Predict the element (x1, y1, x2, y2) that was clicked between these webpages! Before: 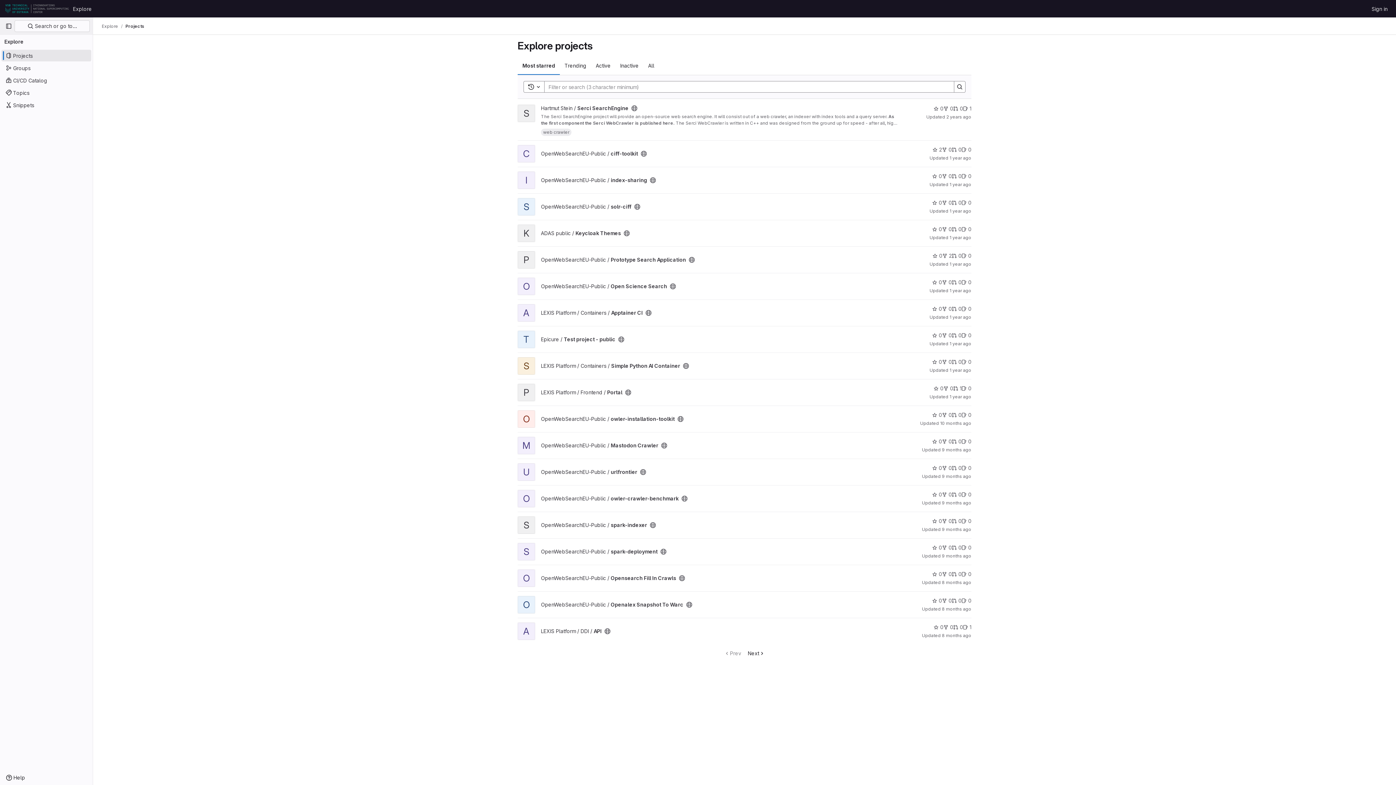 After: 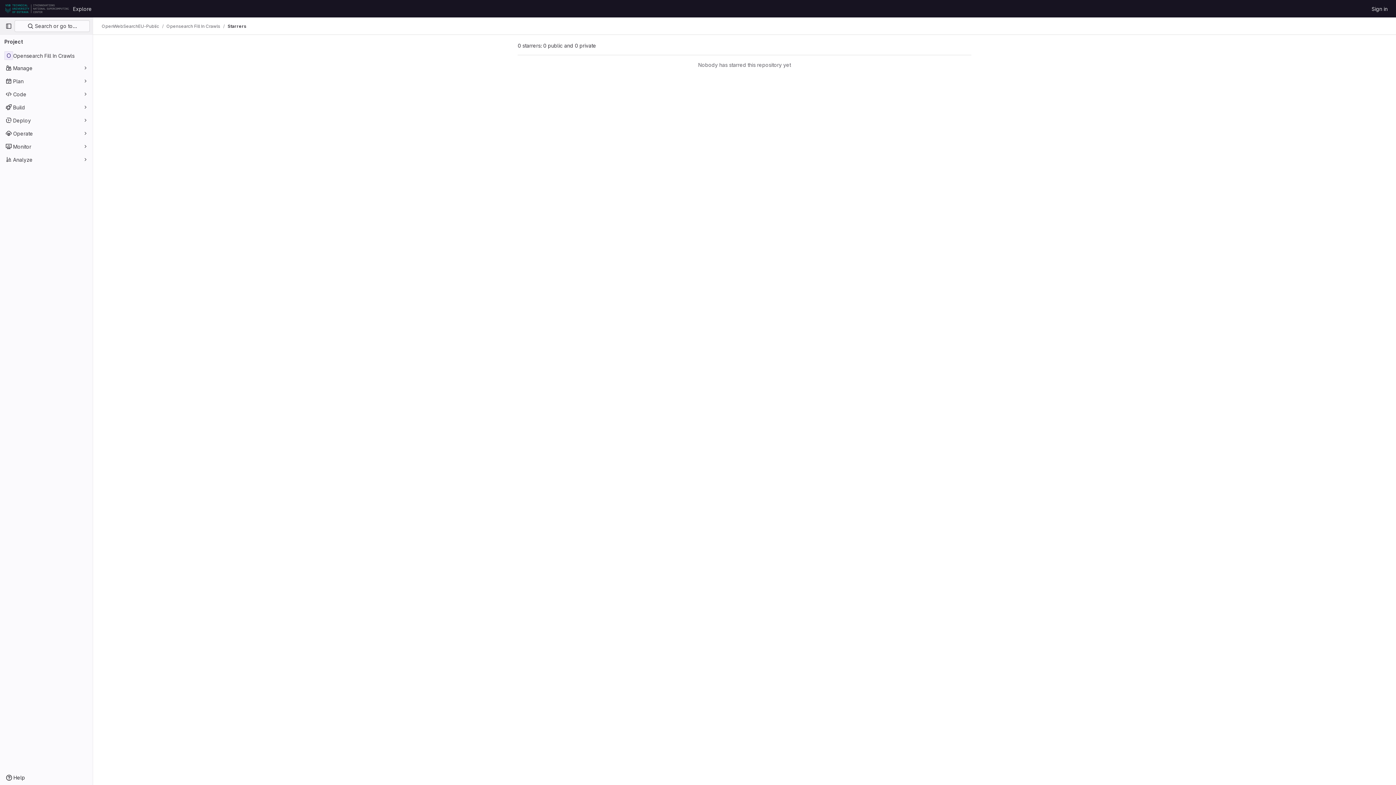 Action: label: Opensearch Fill In Crawls has 0 stars bbox: (932, 570, 942, 578)